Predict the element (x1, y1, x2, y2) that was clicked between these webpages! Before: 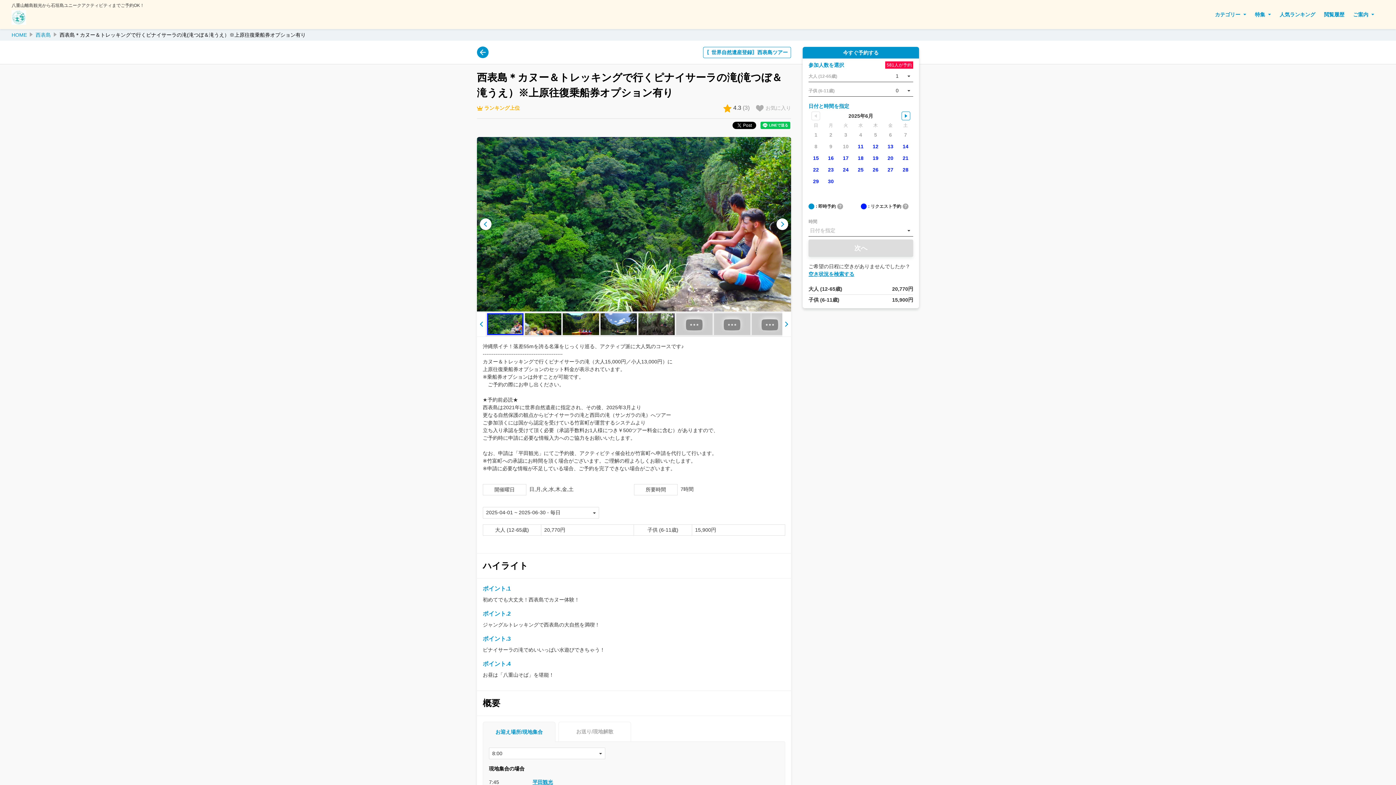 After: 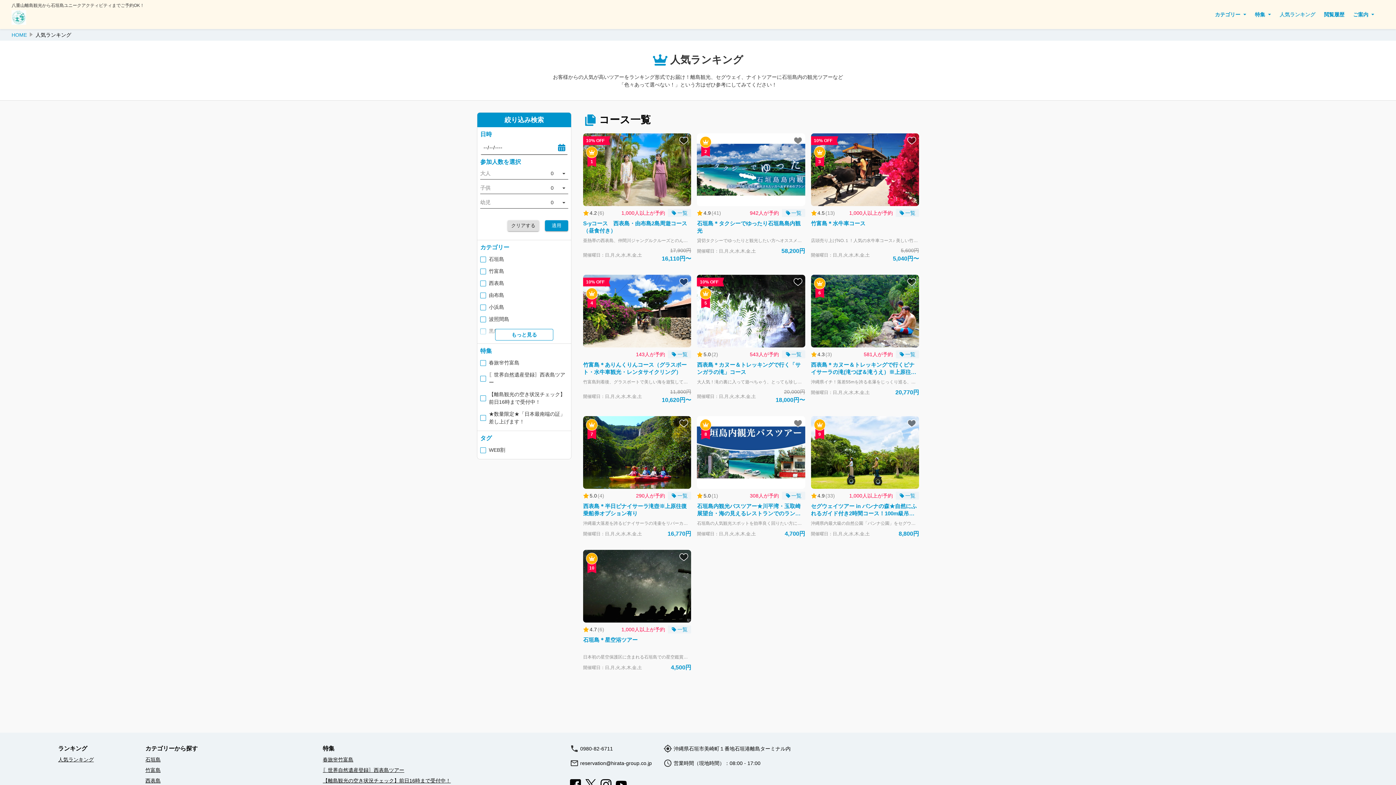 Action: bbox: (1275, 10, 1320, 18) label: 人気ランキング